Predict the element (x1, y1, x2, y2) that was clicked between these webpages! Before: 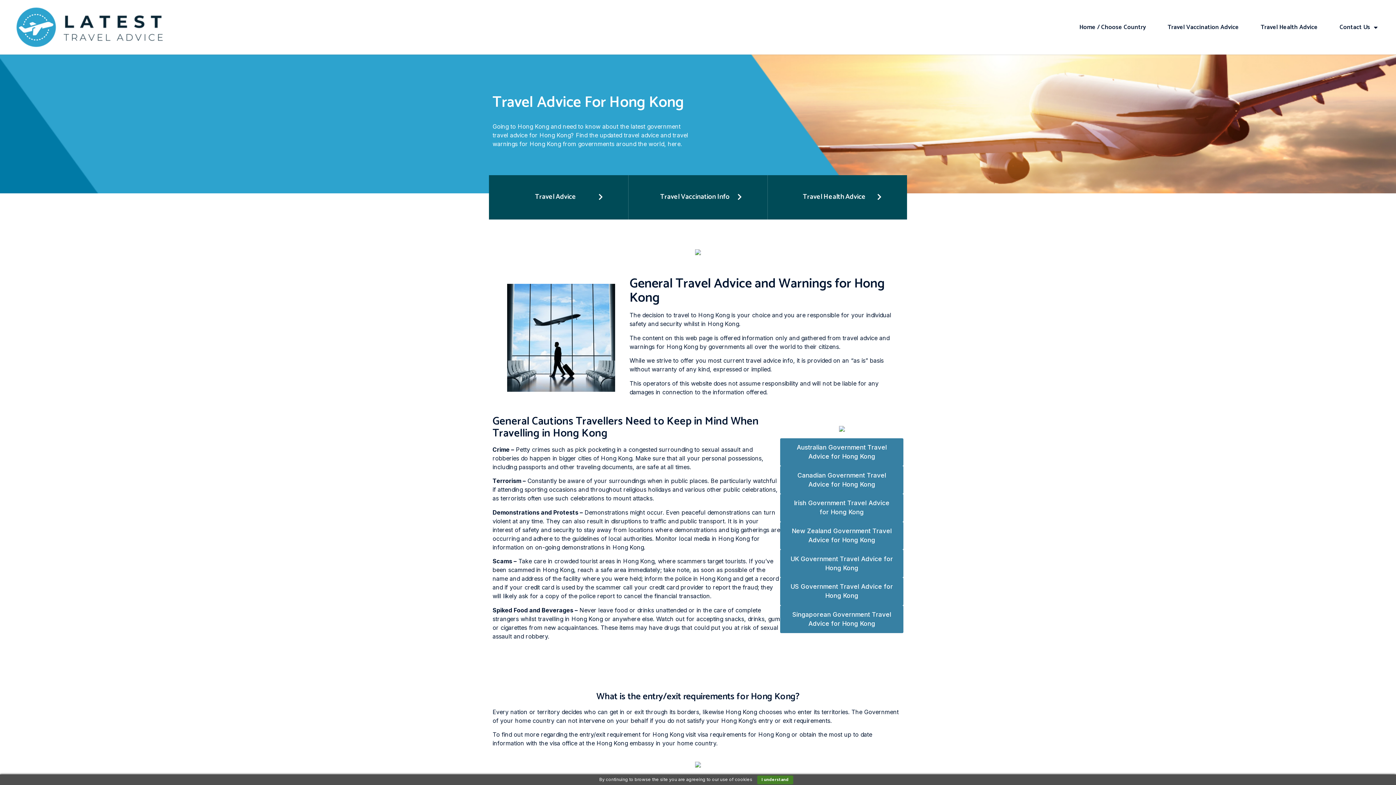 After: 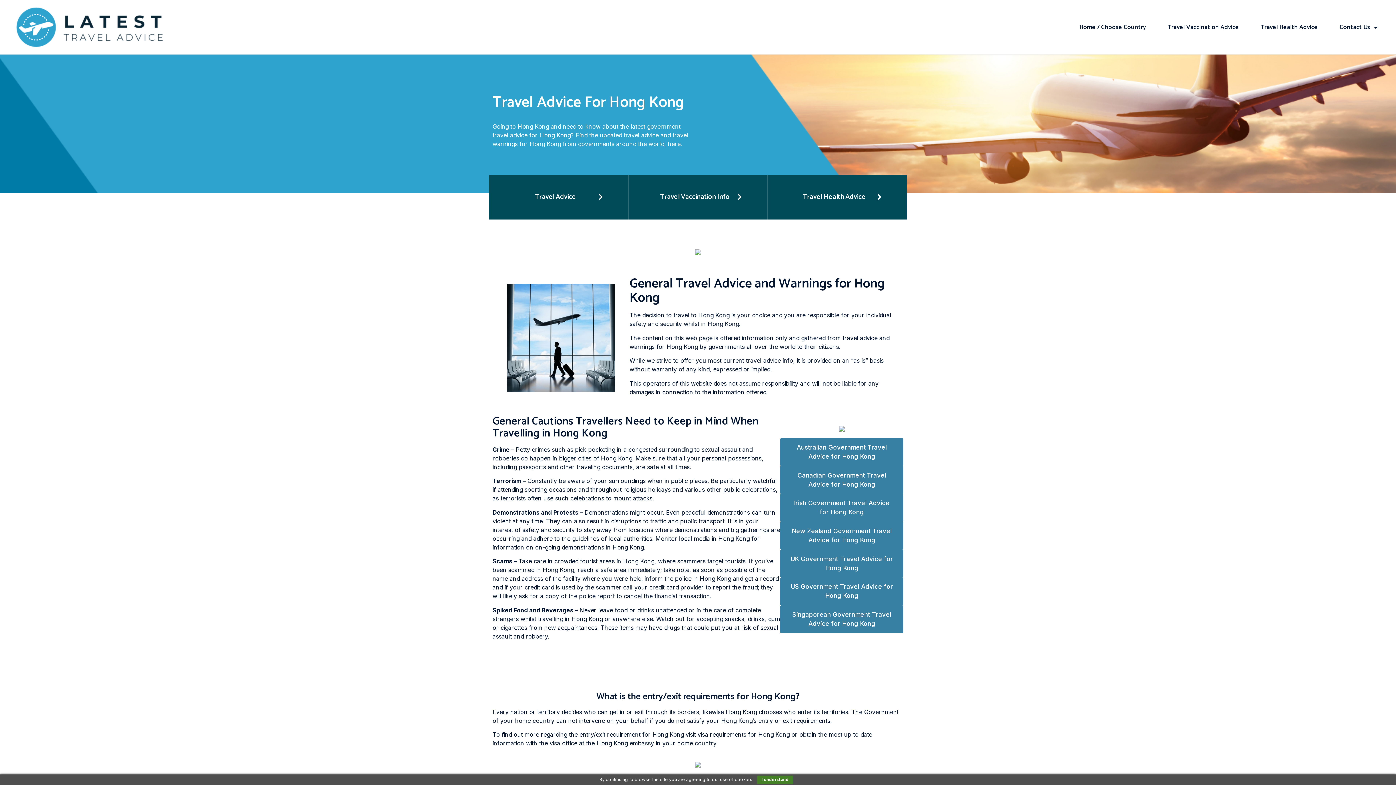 Action: bbox: (780, 577, 903, 605) label: US Government Travel Advice for Hong Kong